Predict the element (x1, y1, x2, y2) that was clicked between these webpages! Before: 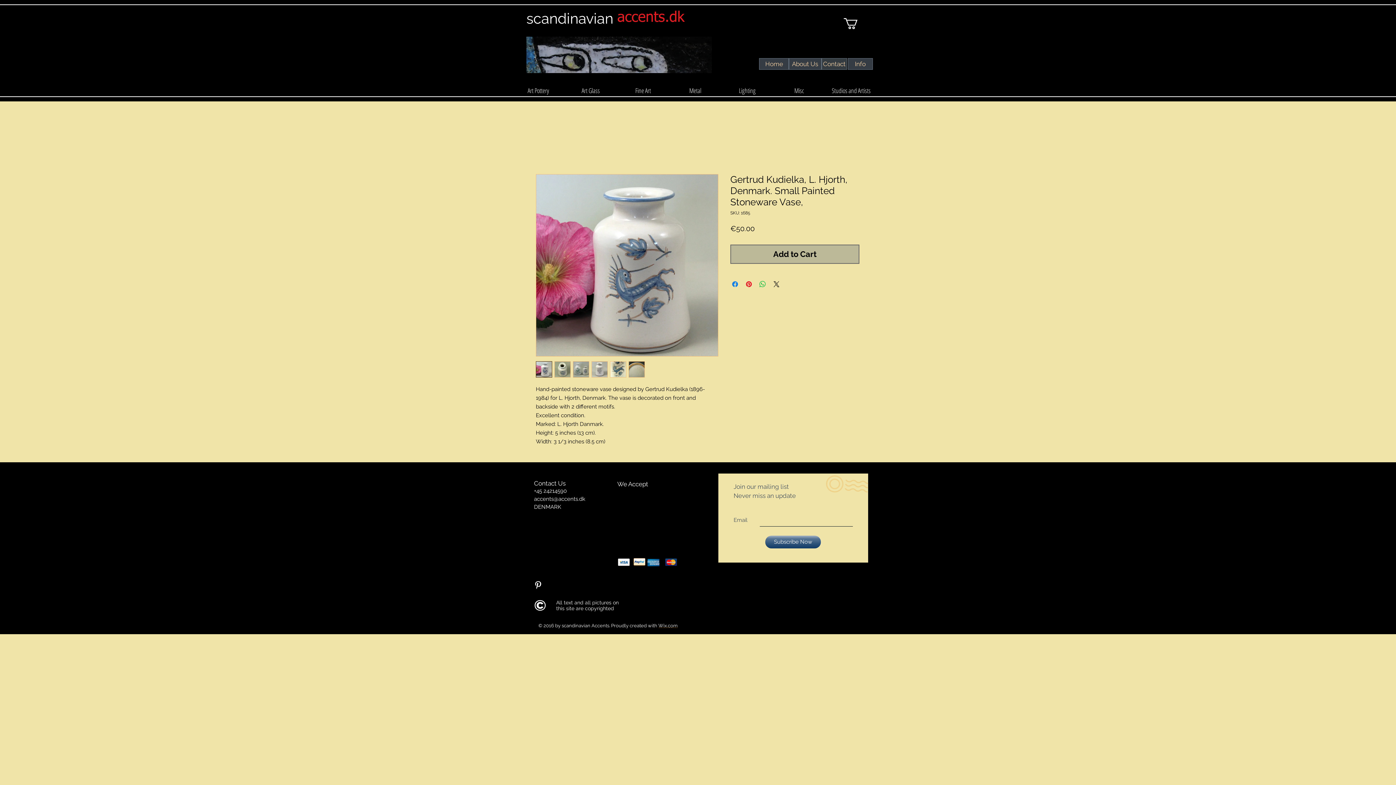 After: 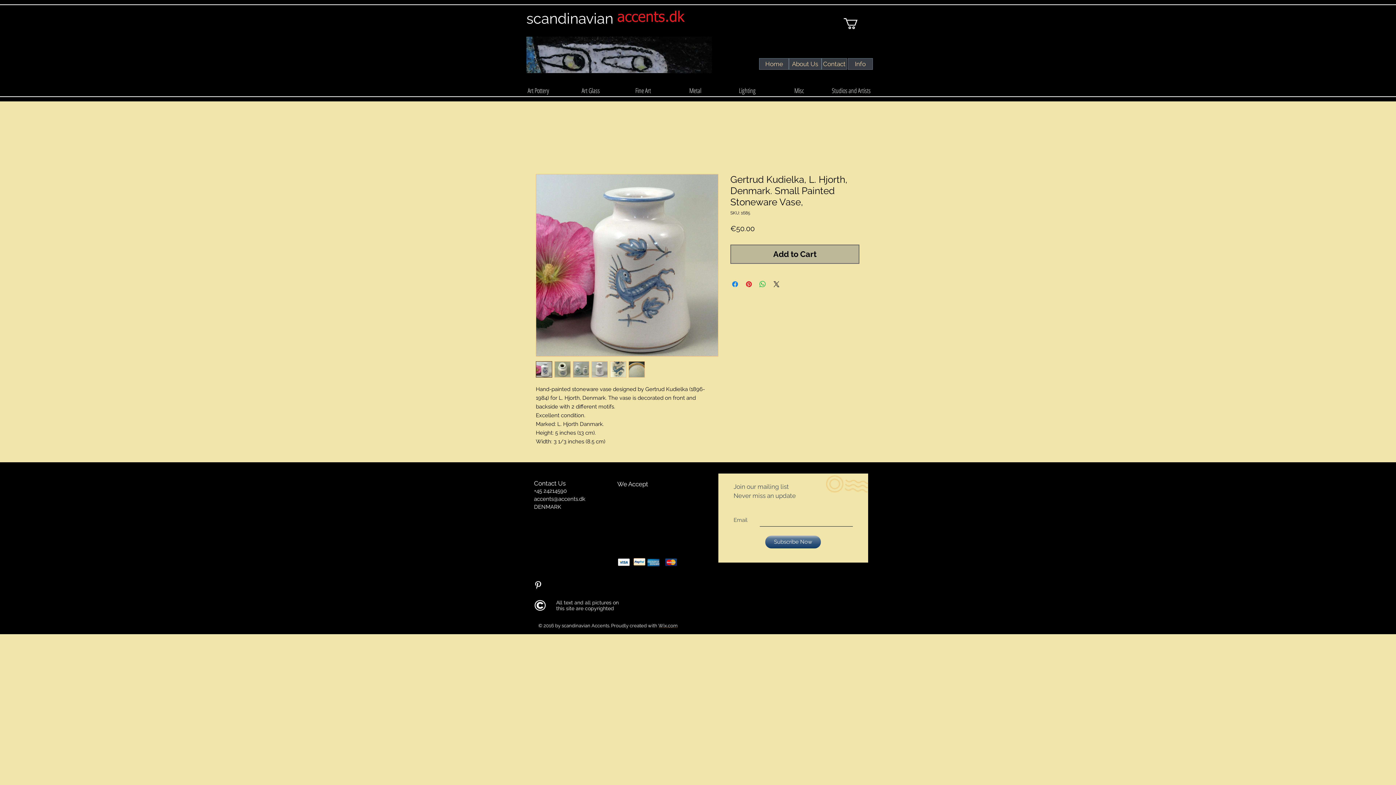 Action: bbox: (534, 581, 542, 589) label: Pinterest Clean 